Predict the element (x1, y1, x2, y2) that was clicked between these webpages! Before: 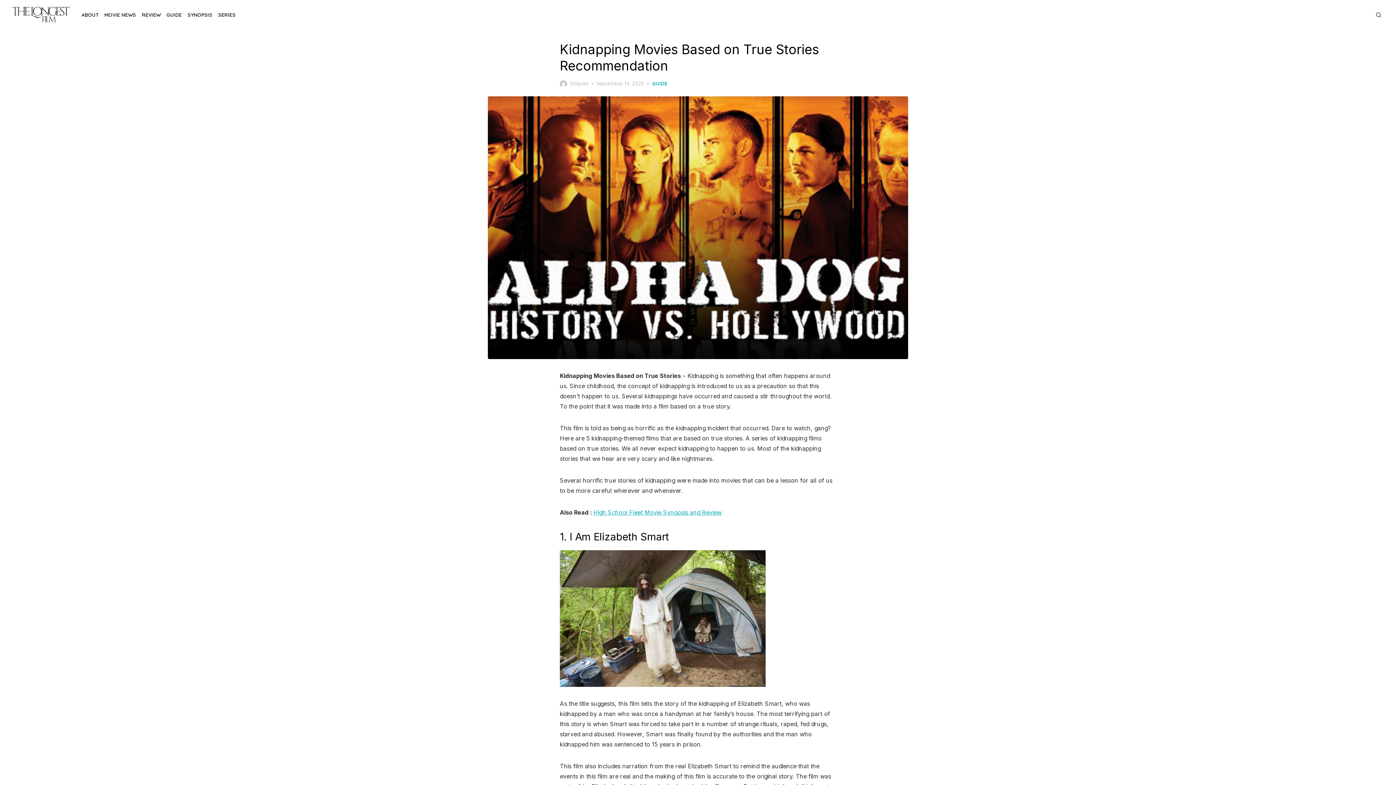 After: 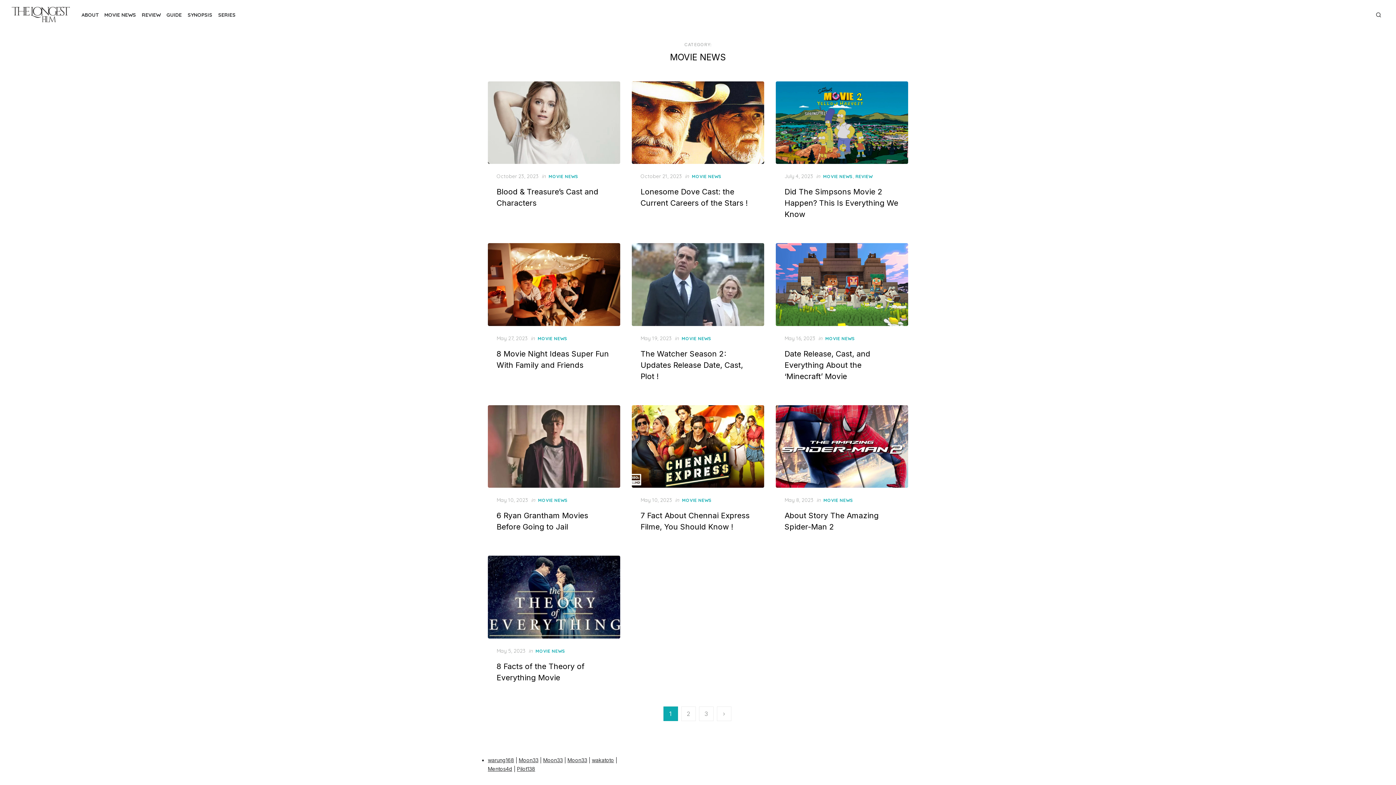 Action: label: MOVIE NEWS bbox: (102, 9, 137, 20)